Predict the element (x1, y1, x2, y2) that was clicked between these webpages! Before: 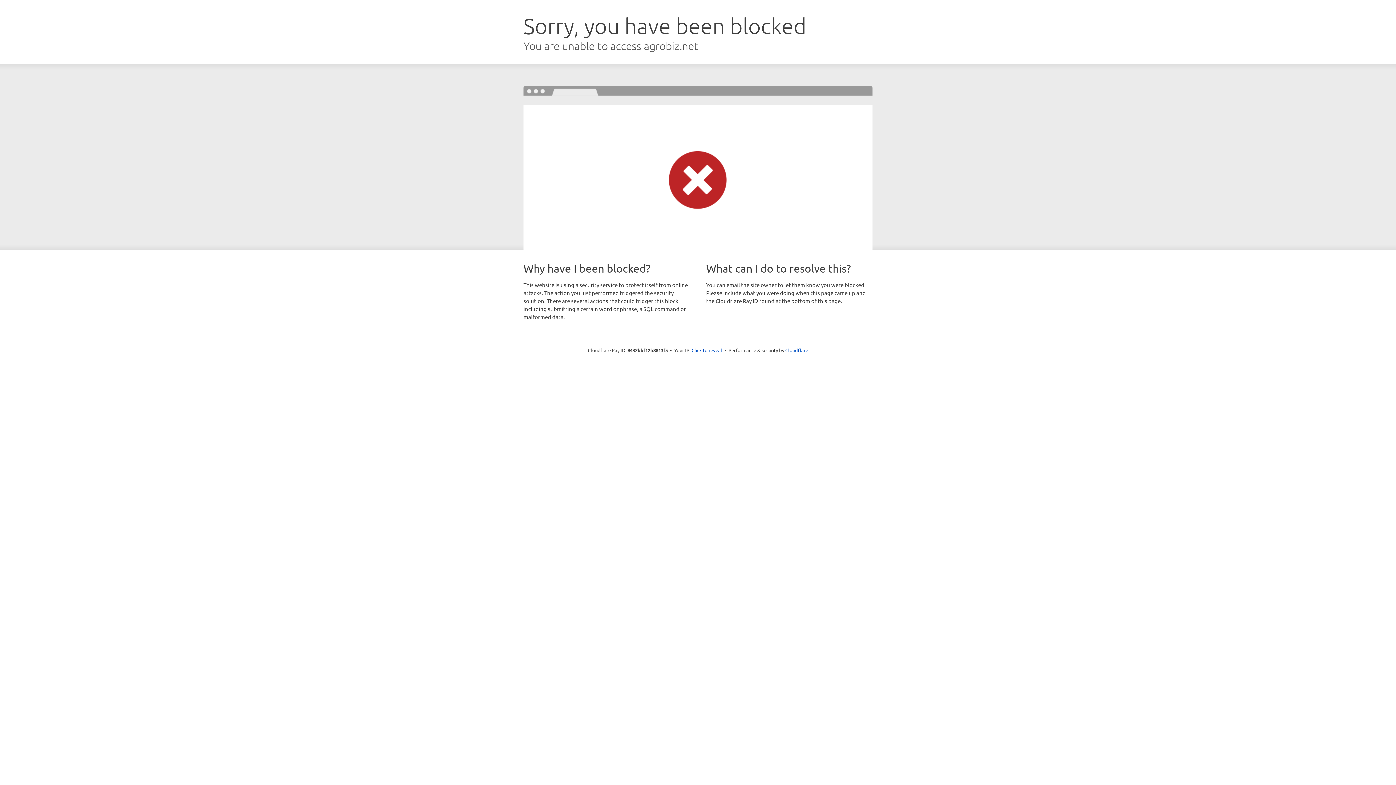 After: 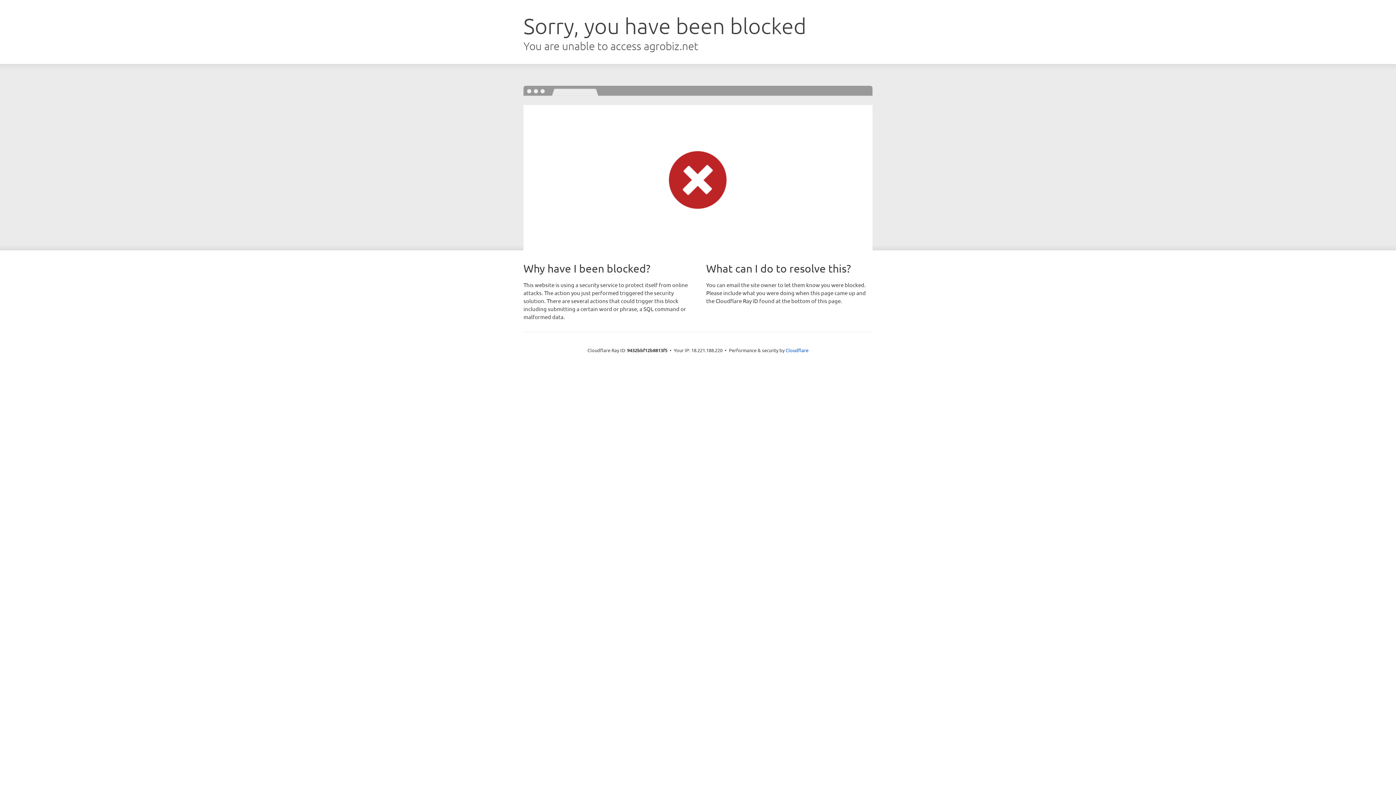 Action: label: Click to reveal bbox: (691, 346, 722, 353)